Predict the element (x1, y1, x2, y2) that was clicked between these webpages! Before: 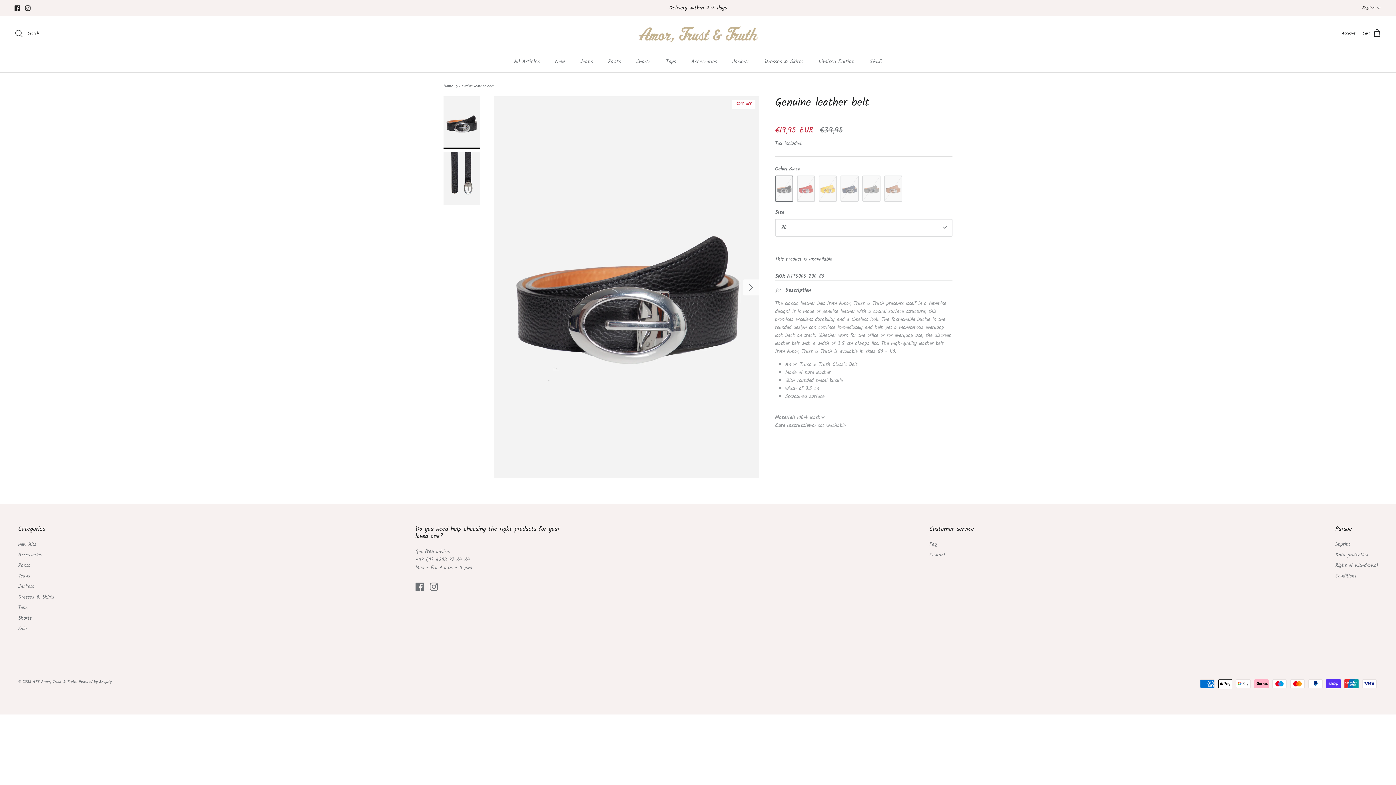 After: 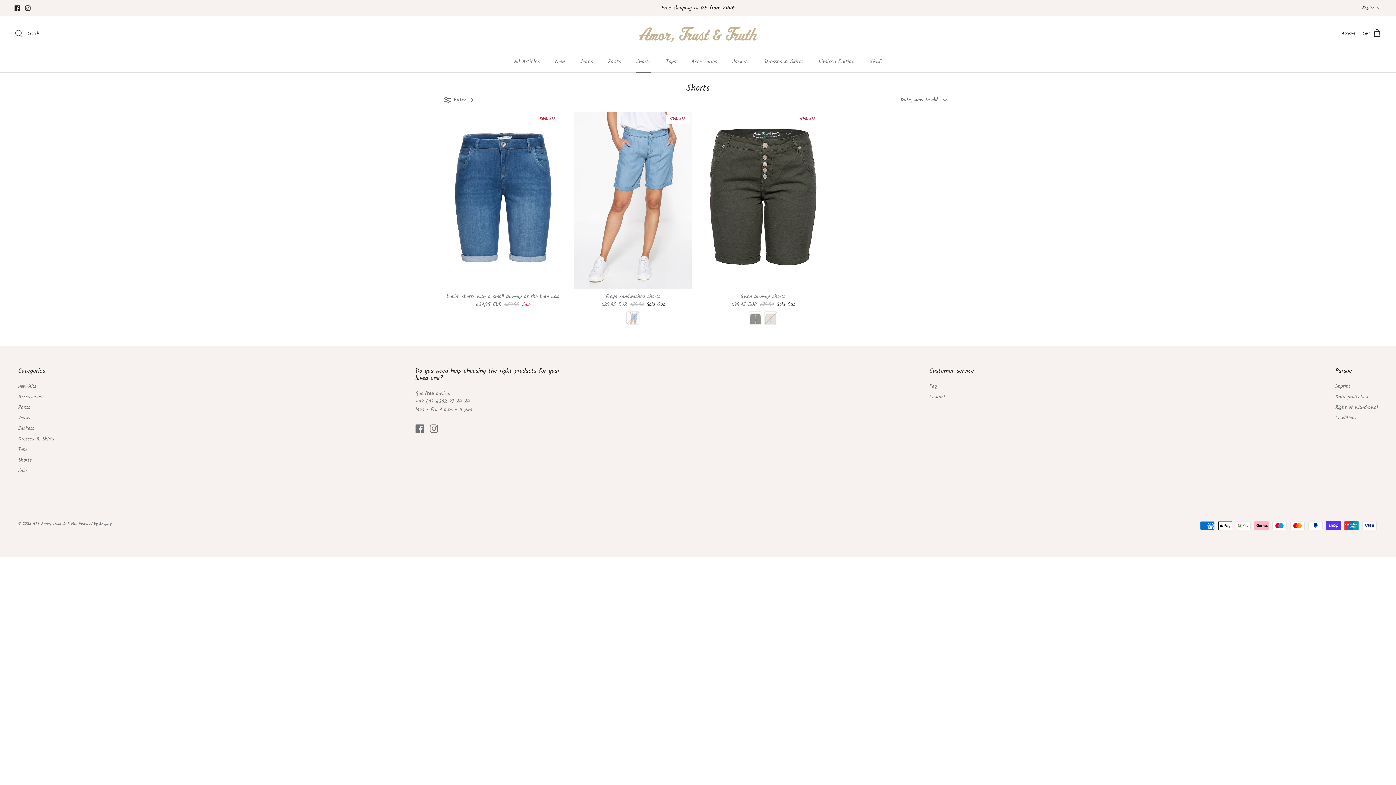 Action: label: Shorts bbox: (18, 614, 31, 622)